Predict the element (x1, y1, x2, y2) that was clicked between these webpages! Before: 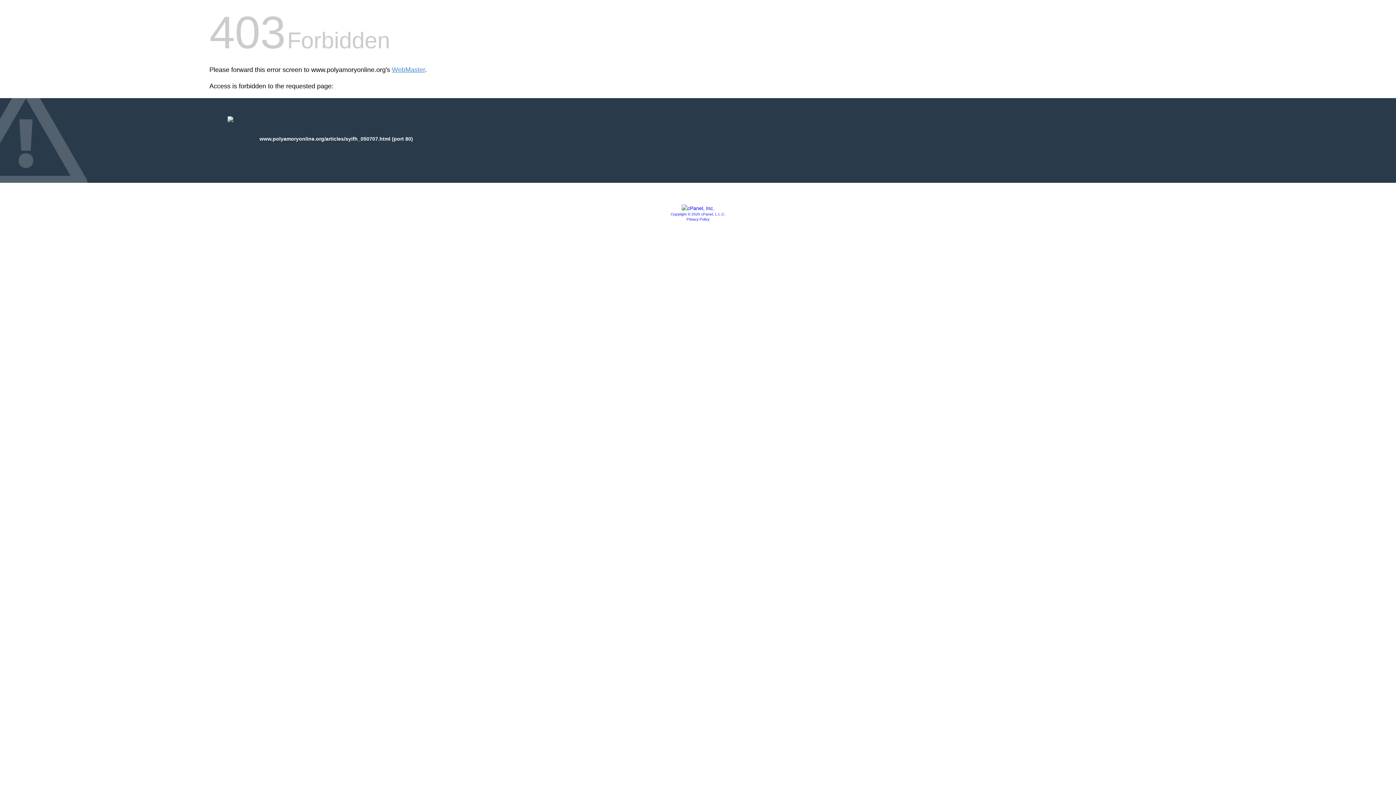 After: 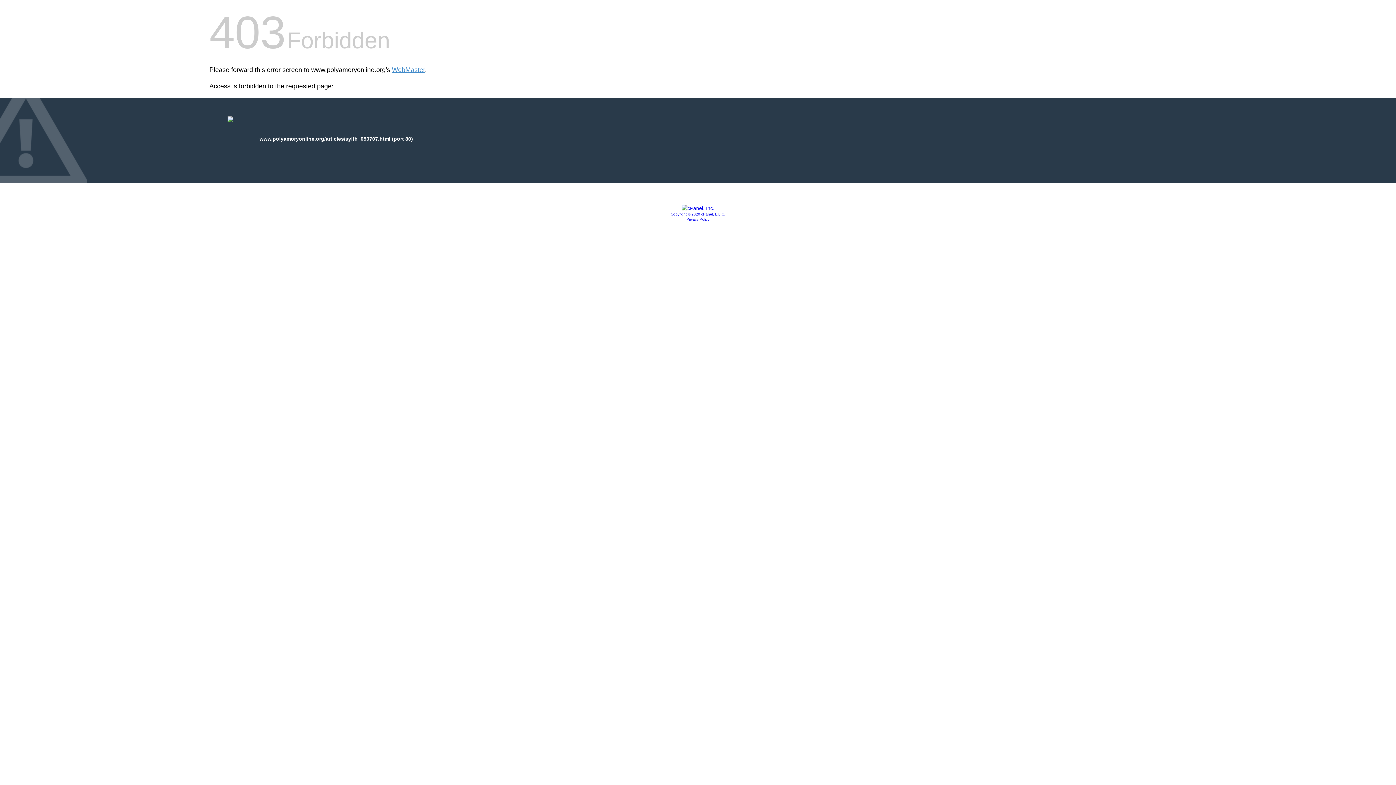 Action: bbox: (681, 205, 714, 211)